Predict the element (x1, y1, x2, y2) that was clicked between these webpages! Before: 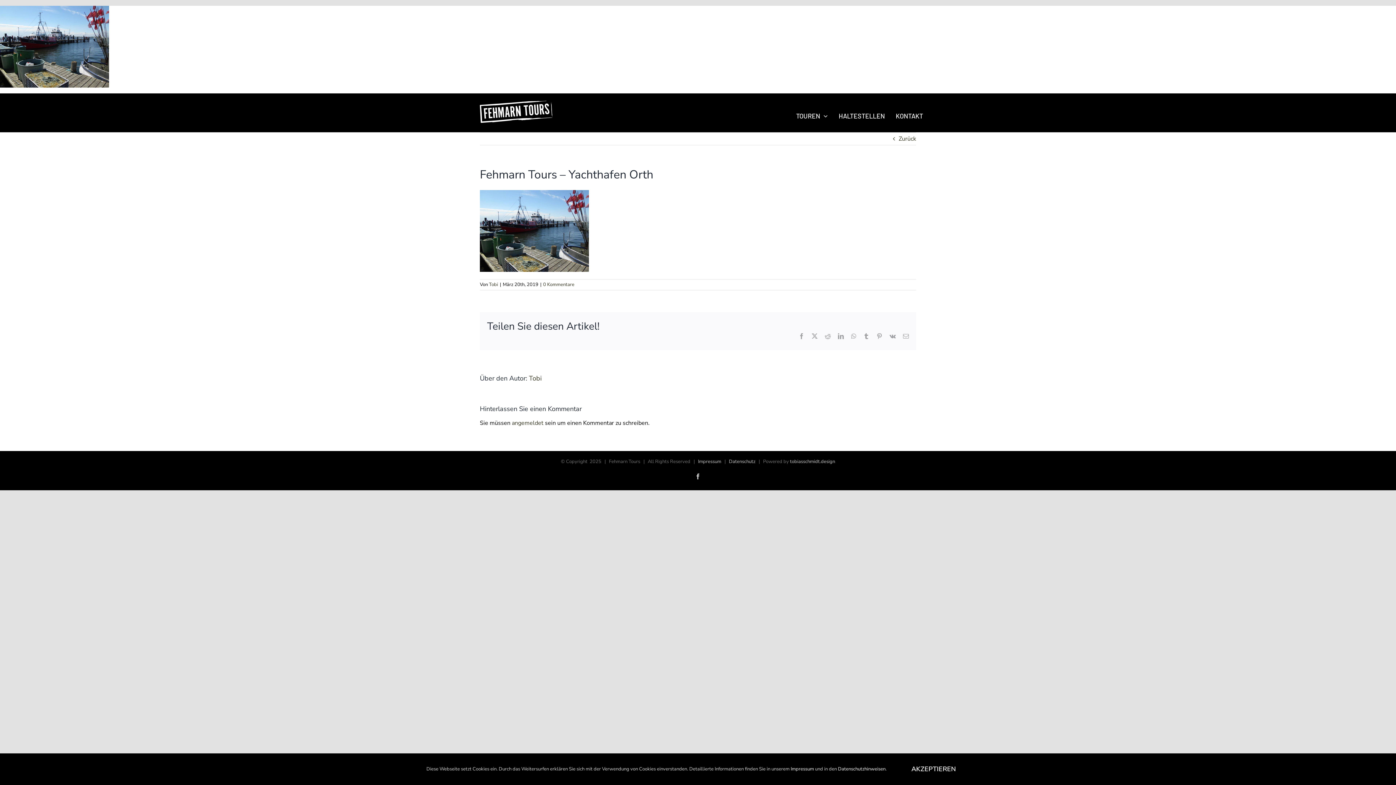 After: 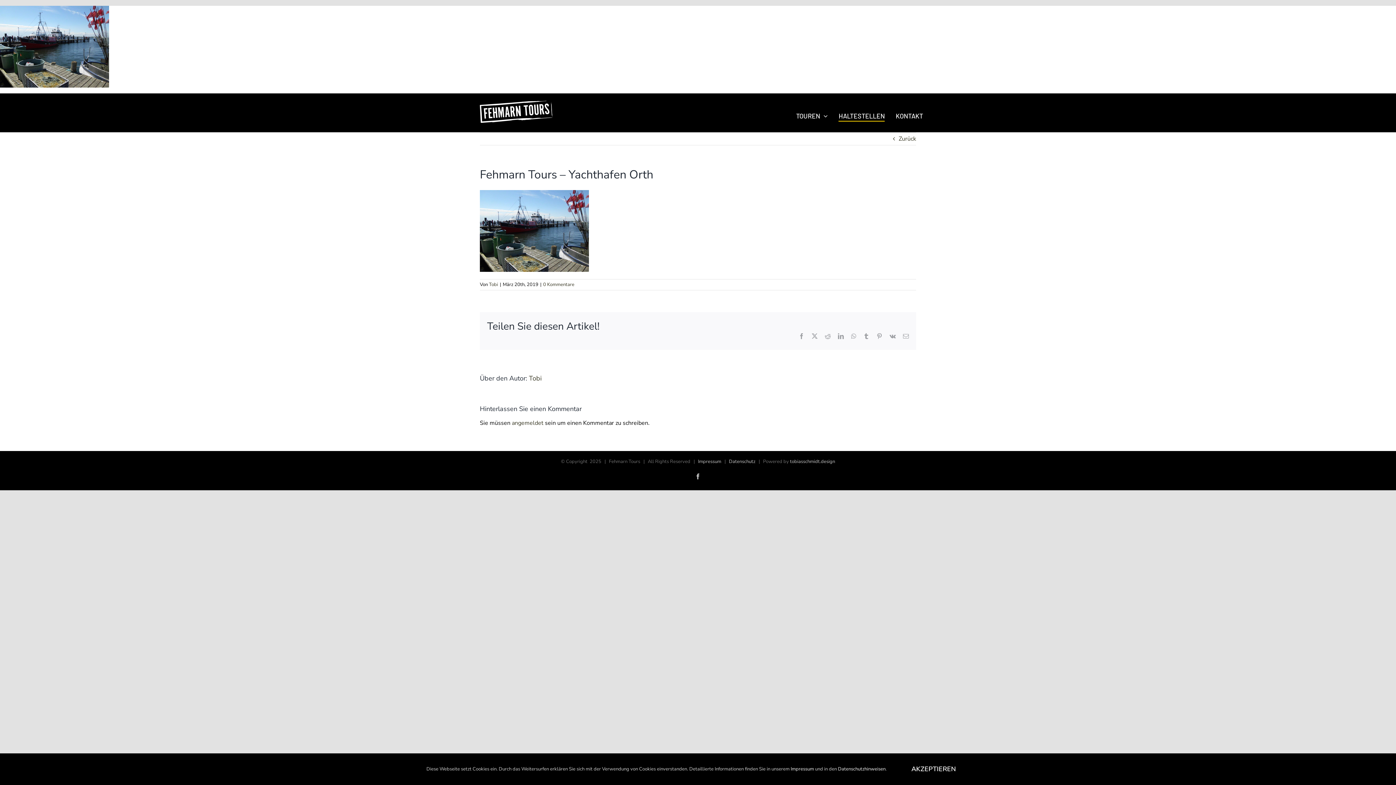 Action: bbox: (838, 111, 885, 121) label: HALTESTELLEN